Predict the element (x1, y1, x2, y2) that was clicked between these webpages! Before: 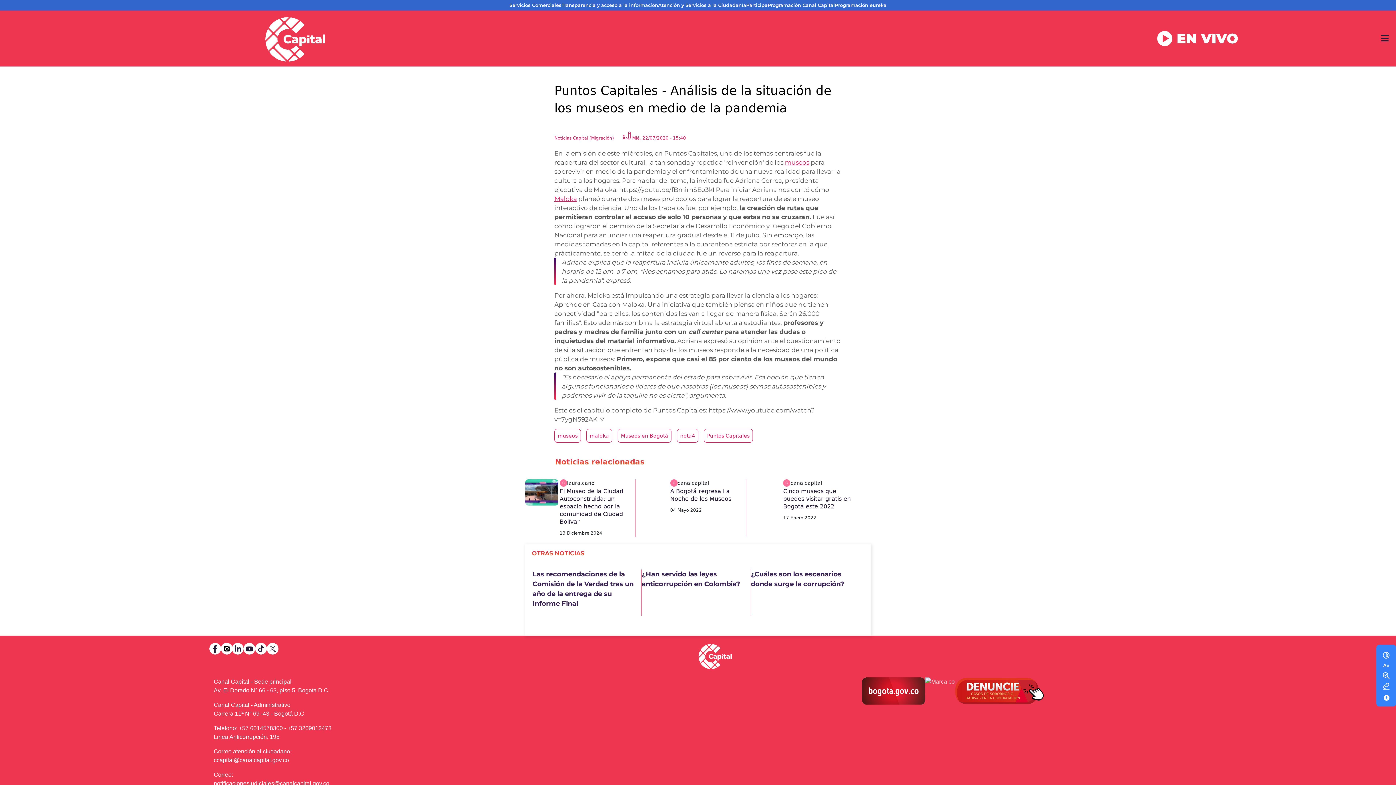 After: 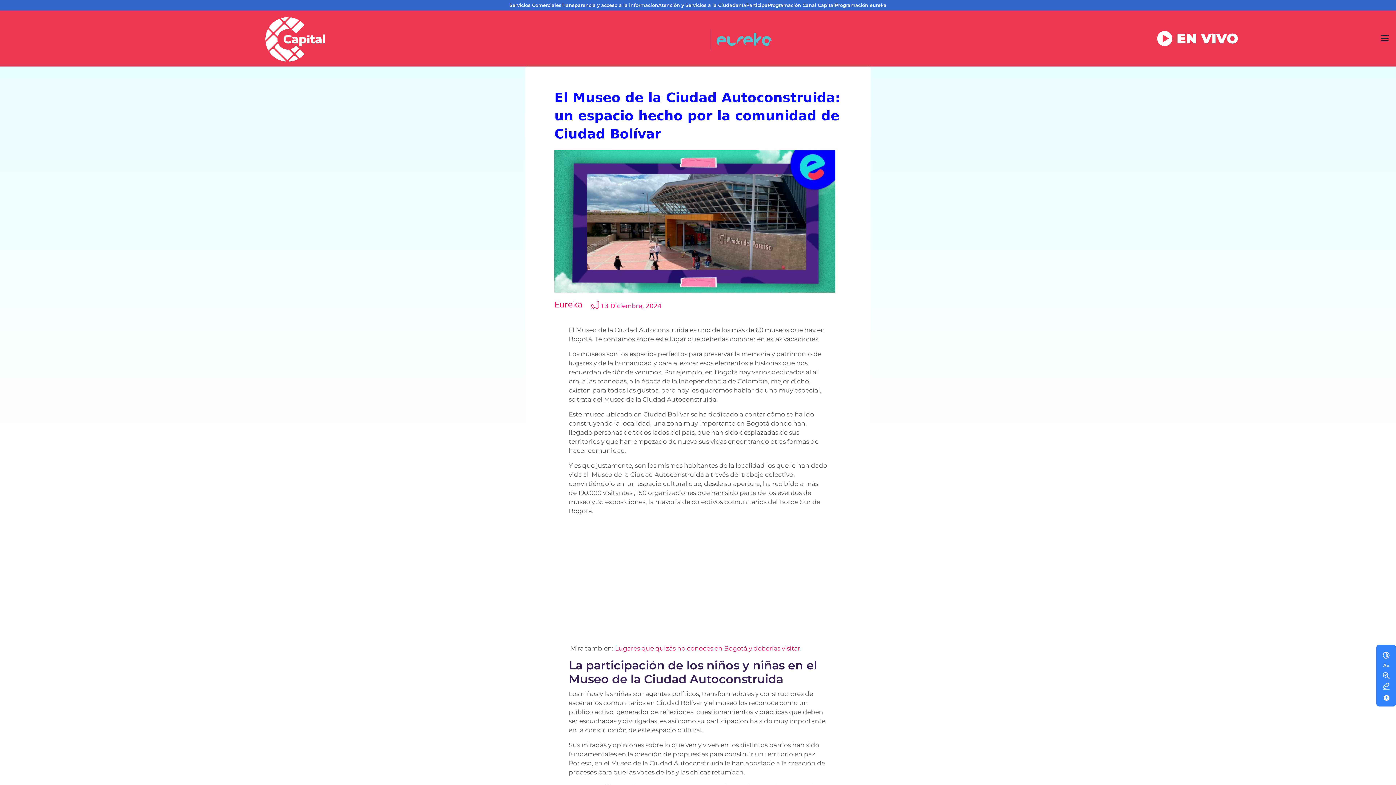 Action: label: El Museo de la Ciudad Autoconstruida: un espacio hecho por la comunidad de Ciudad Bolívar bbox: (559, 487, 623, 525)